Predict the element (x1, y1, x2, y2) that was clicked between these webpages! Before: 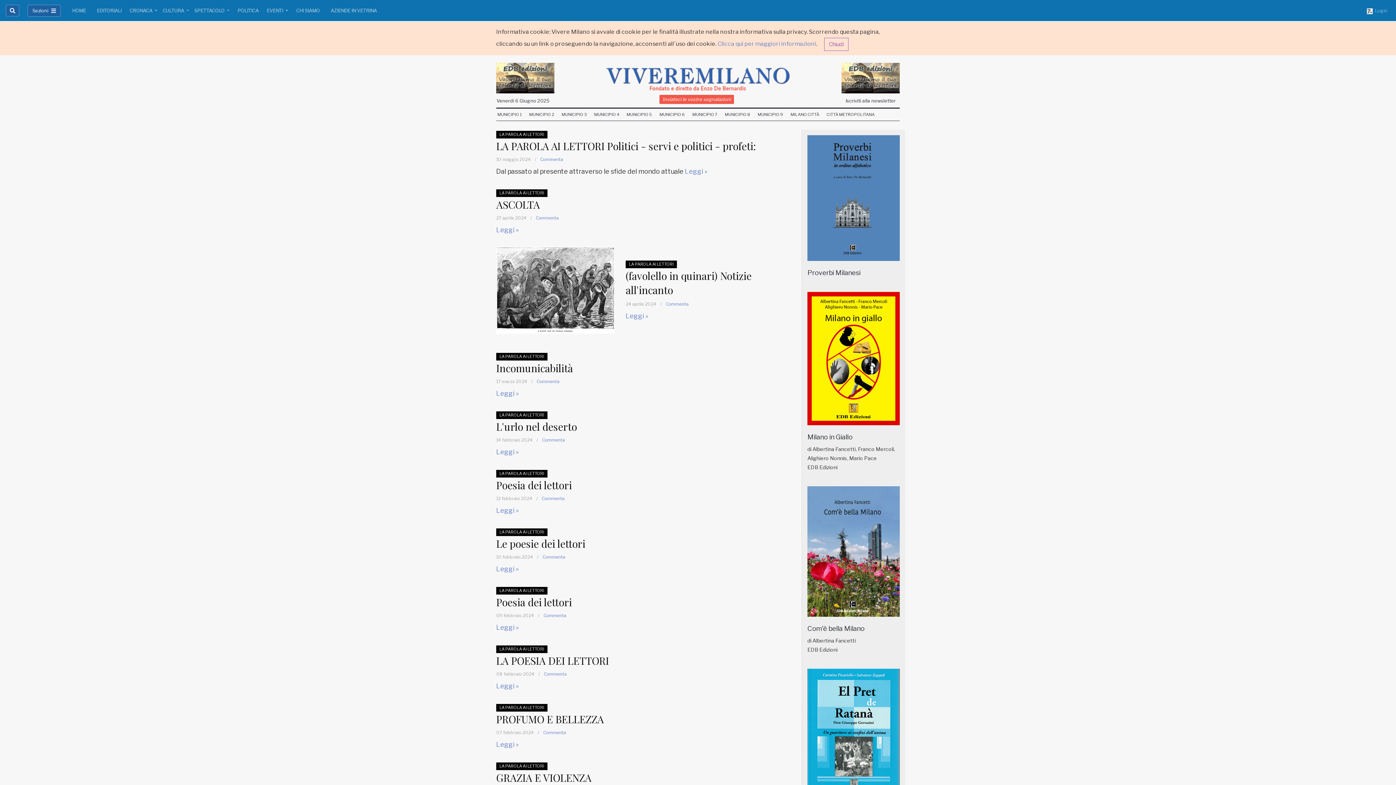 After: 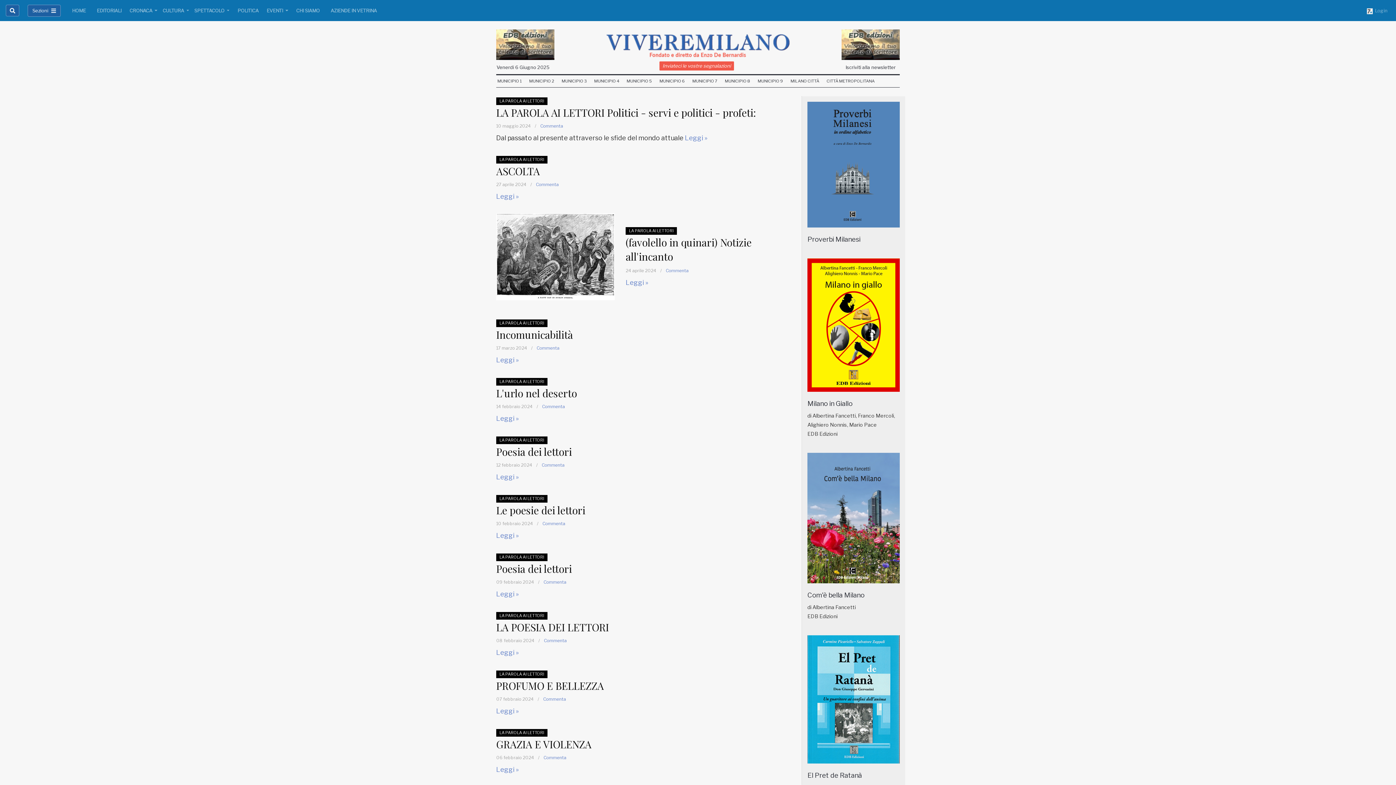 Action: bbox: (496, 704, 547, 711) label: LA PAROLA AI LETTORI